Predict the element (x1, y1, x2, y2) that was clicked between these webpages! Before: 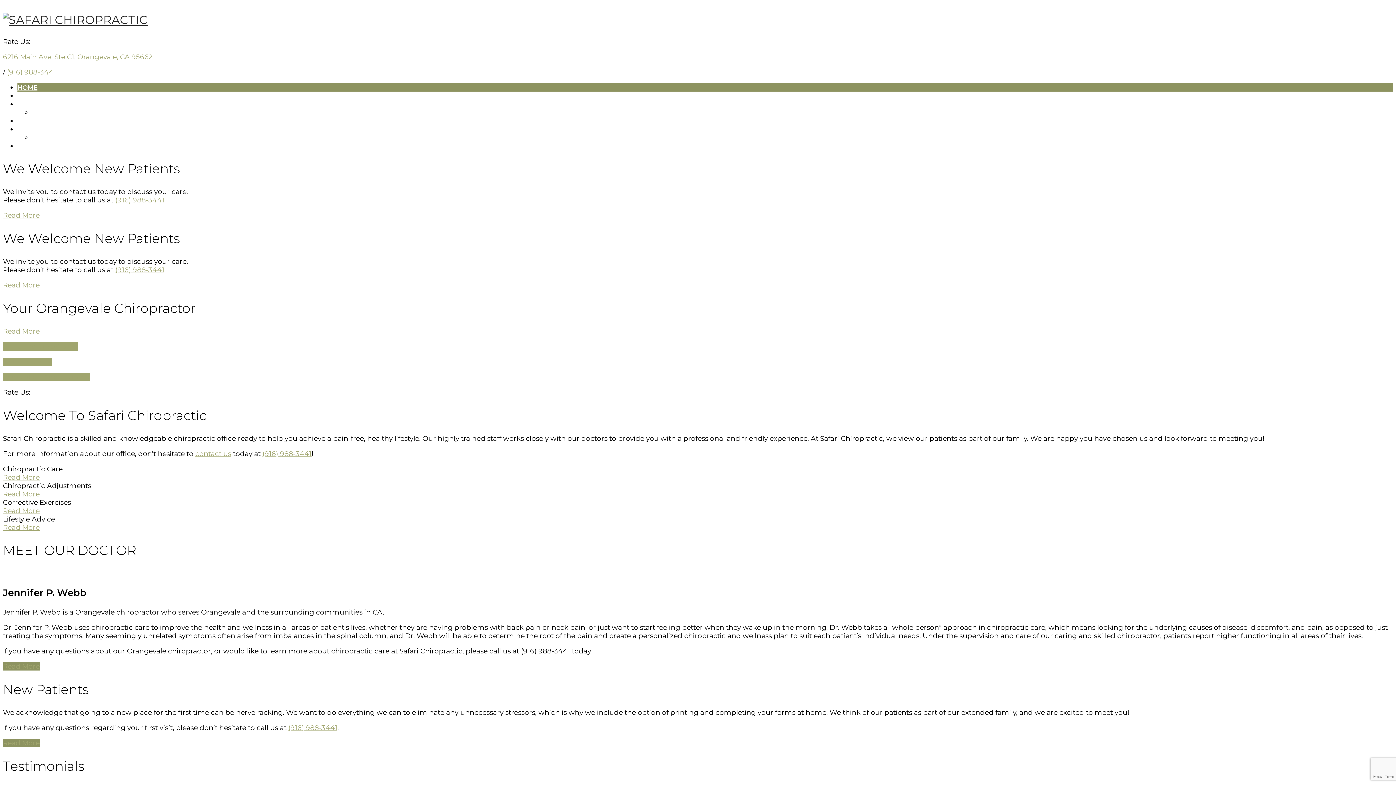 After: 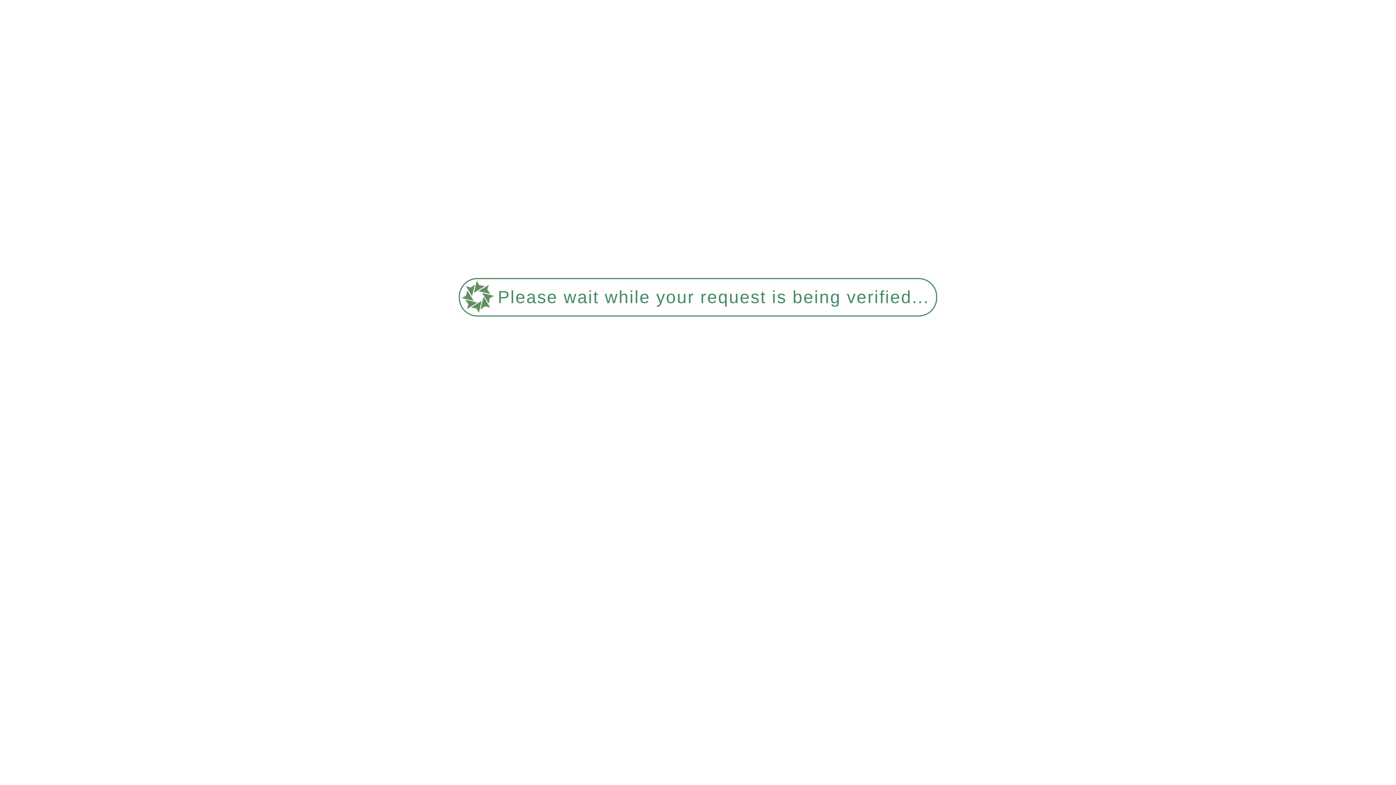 Action: label: Read More bbox: (2, 473, 39, 481)